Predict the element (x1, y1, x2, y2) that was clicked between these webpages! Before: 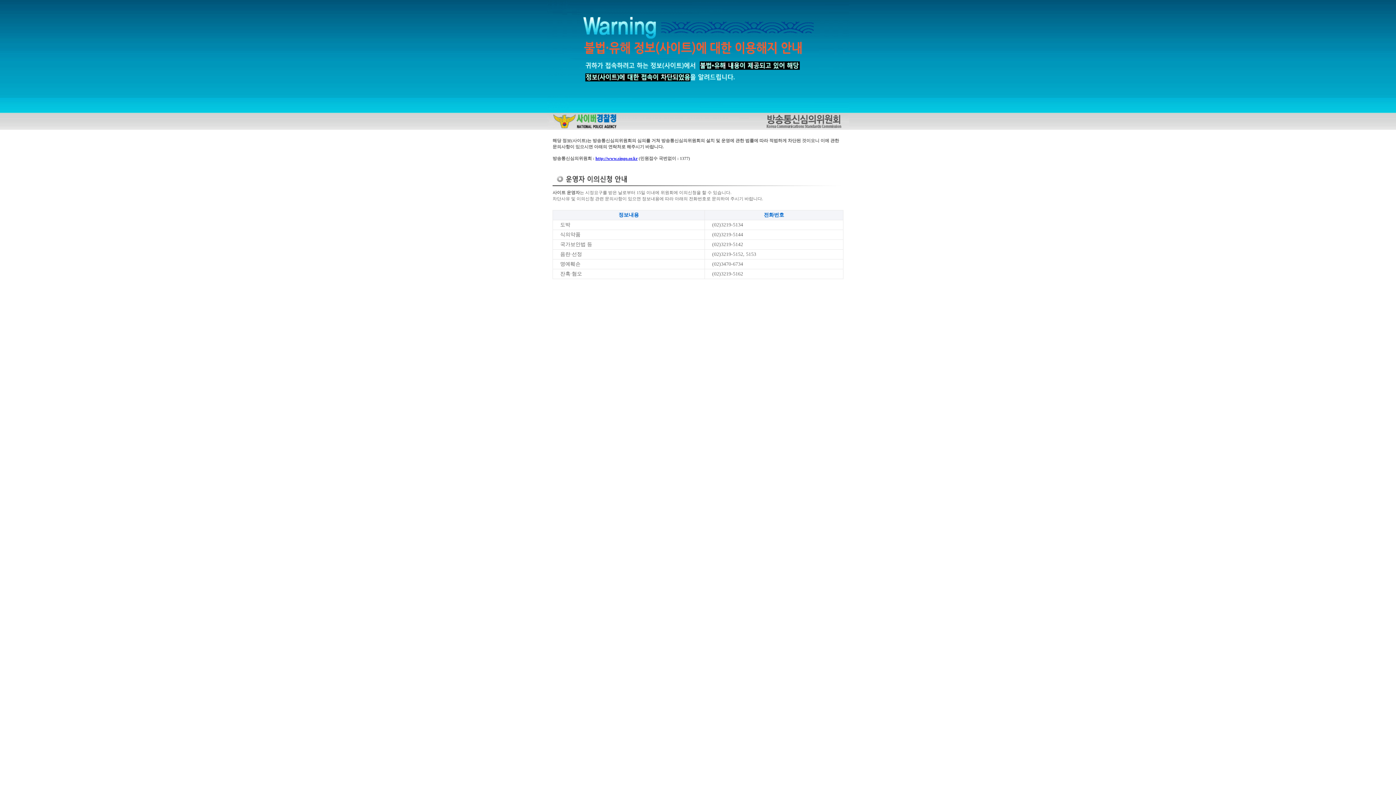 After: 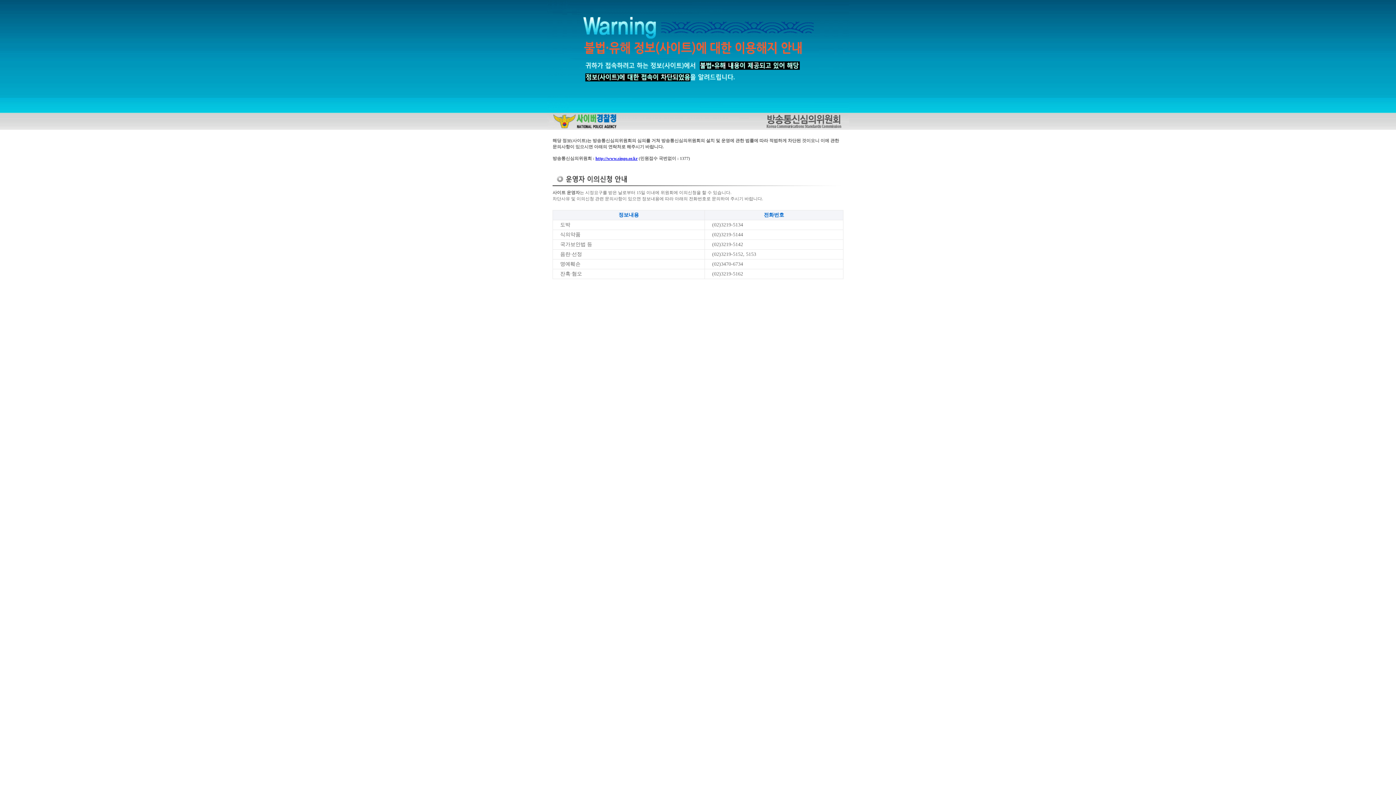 Action: label: http://www.singo.or.kr bbox: (595, 156, 637, 161)